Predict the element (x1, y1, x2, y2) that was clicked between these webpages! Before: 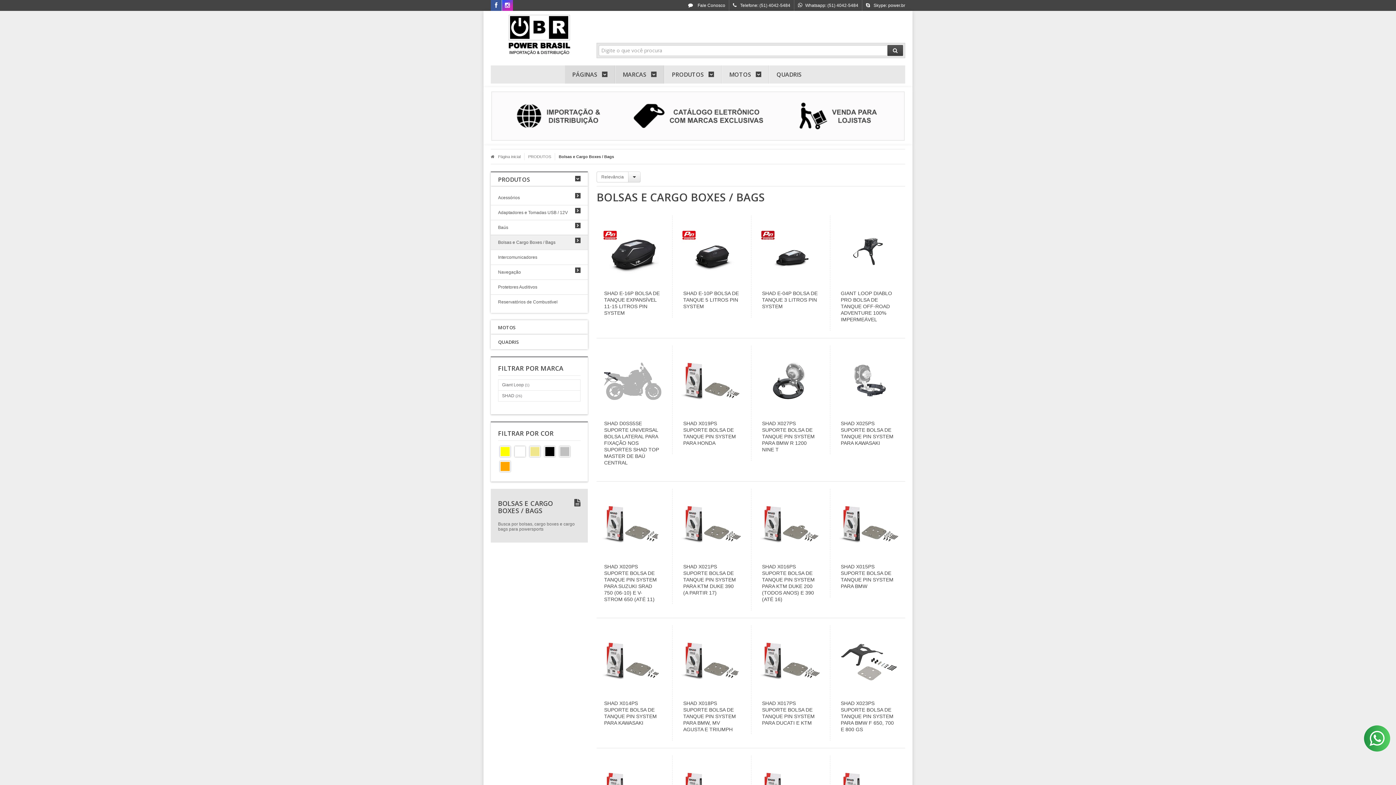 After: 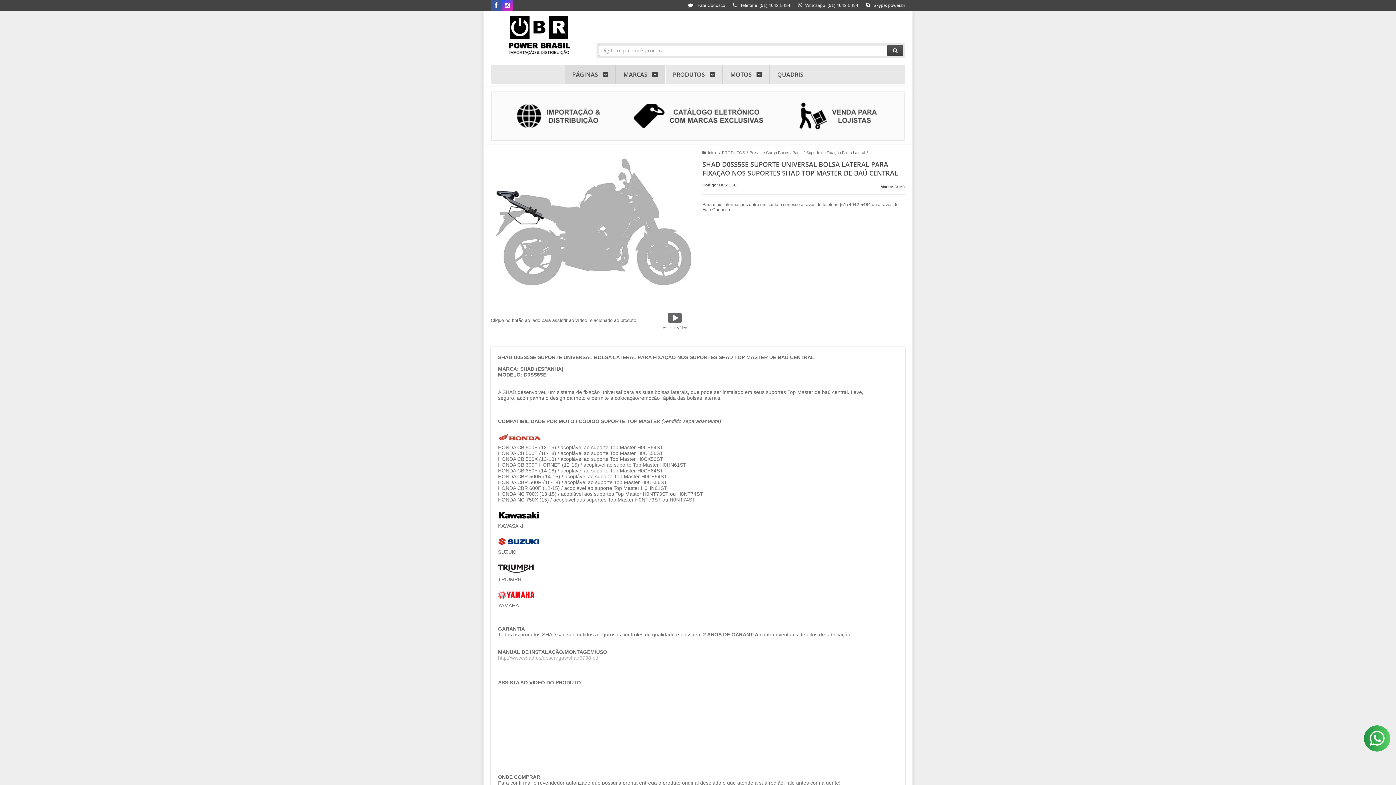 Action: bbox: (612, 433, 651, 444) label: Ver mais